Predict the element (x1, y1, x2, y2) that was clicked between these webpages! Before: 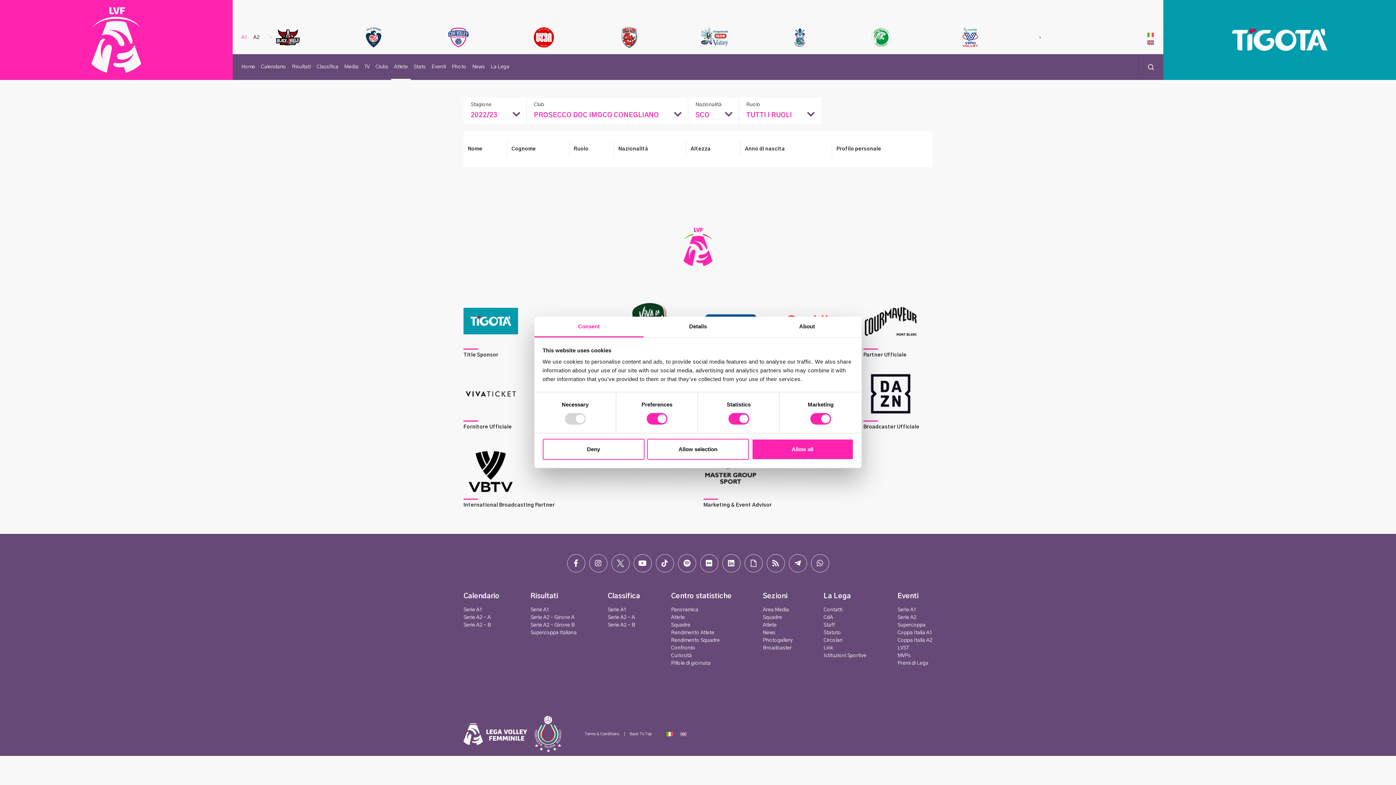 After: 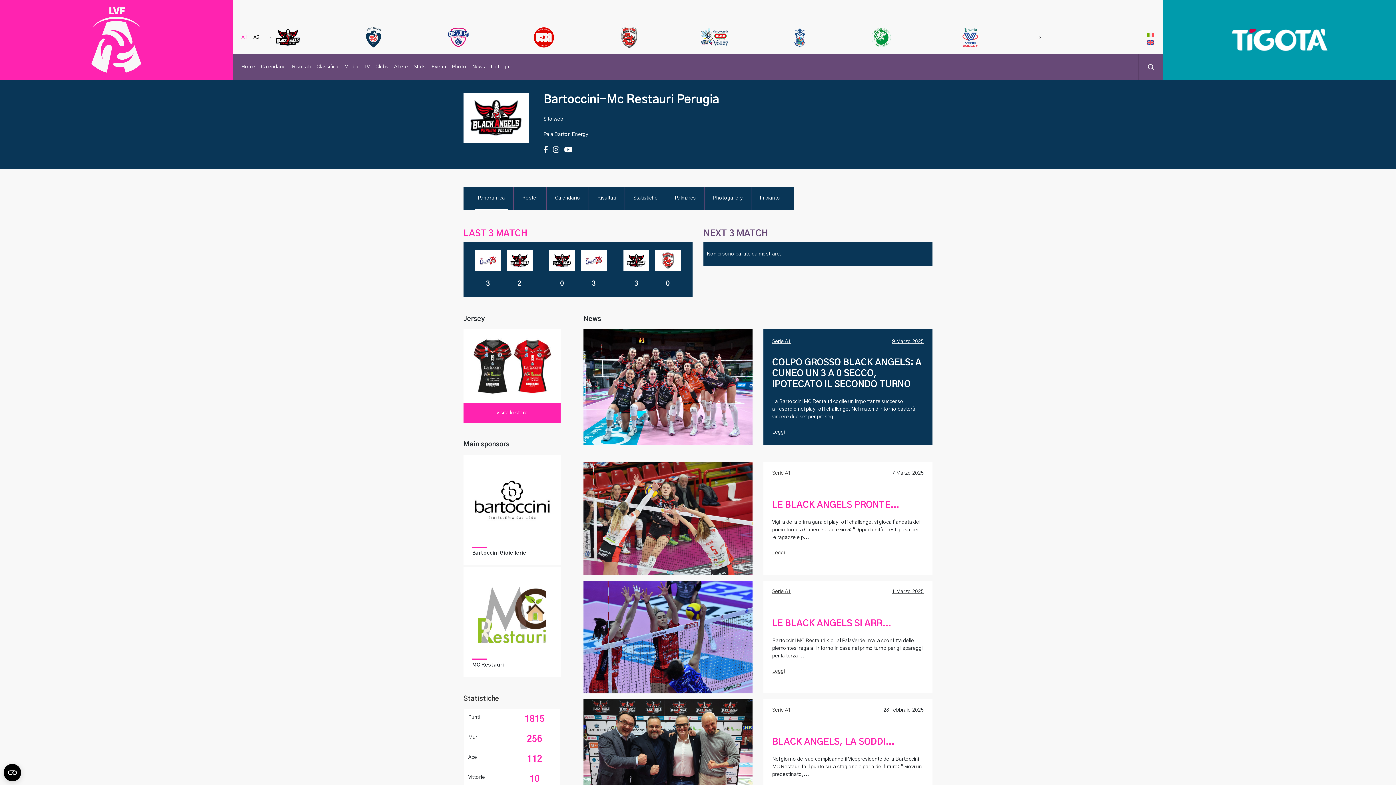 Action: bbox: (273, 26, 355, 48)